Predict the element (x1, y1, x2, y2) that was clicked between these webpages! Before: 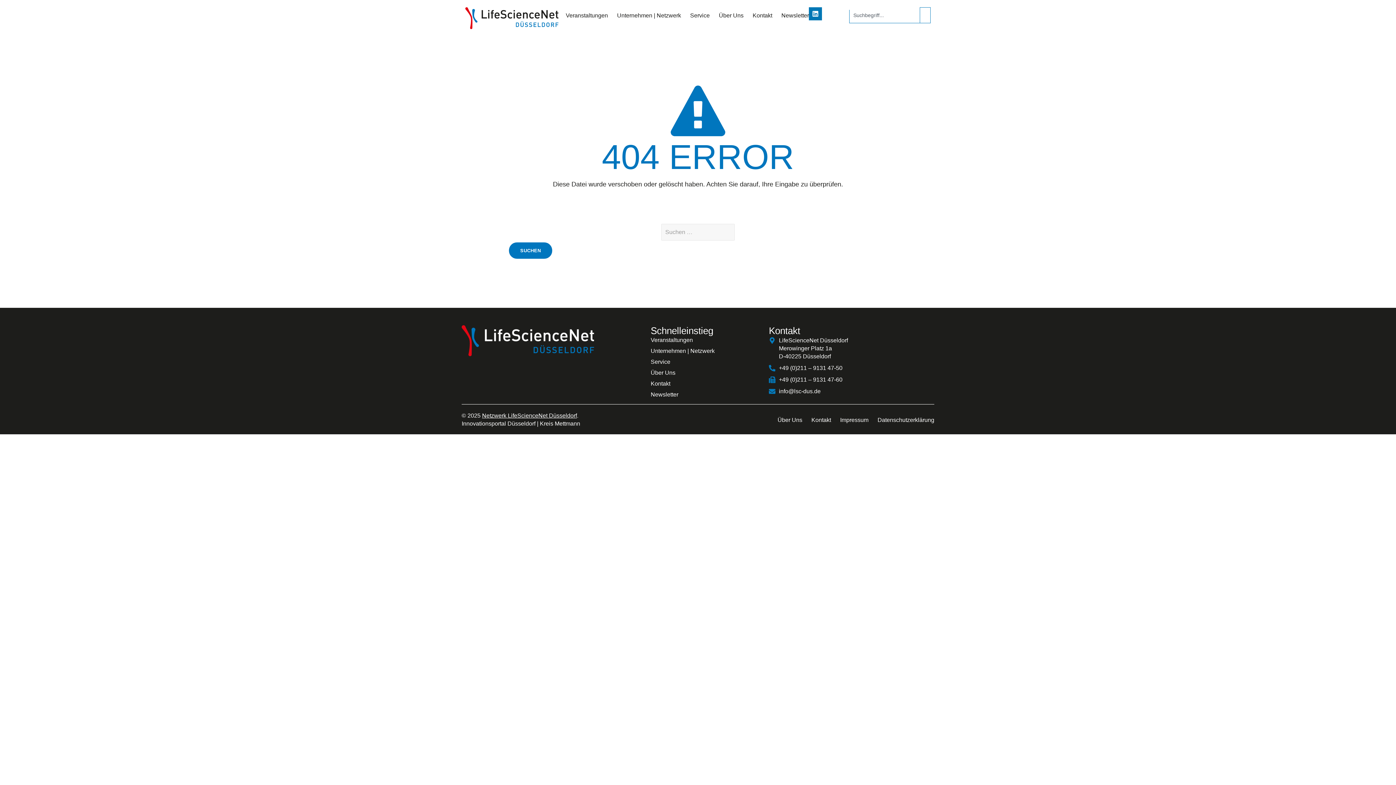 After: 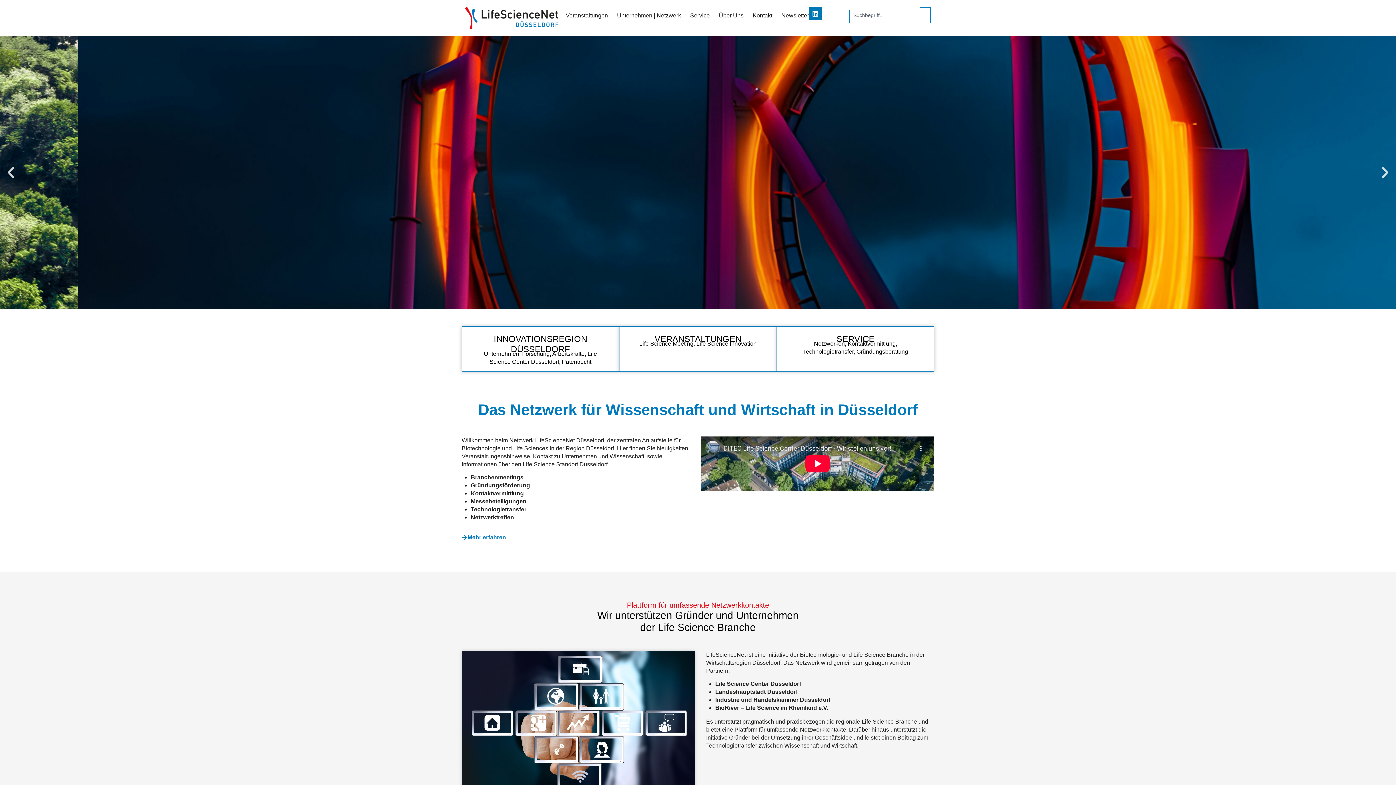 Action: label: Netzwerk LifeScienceNet Düsseldorf bbox: (482, 412, 577, 418)